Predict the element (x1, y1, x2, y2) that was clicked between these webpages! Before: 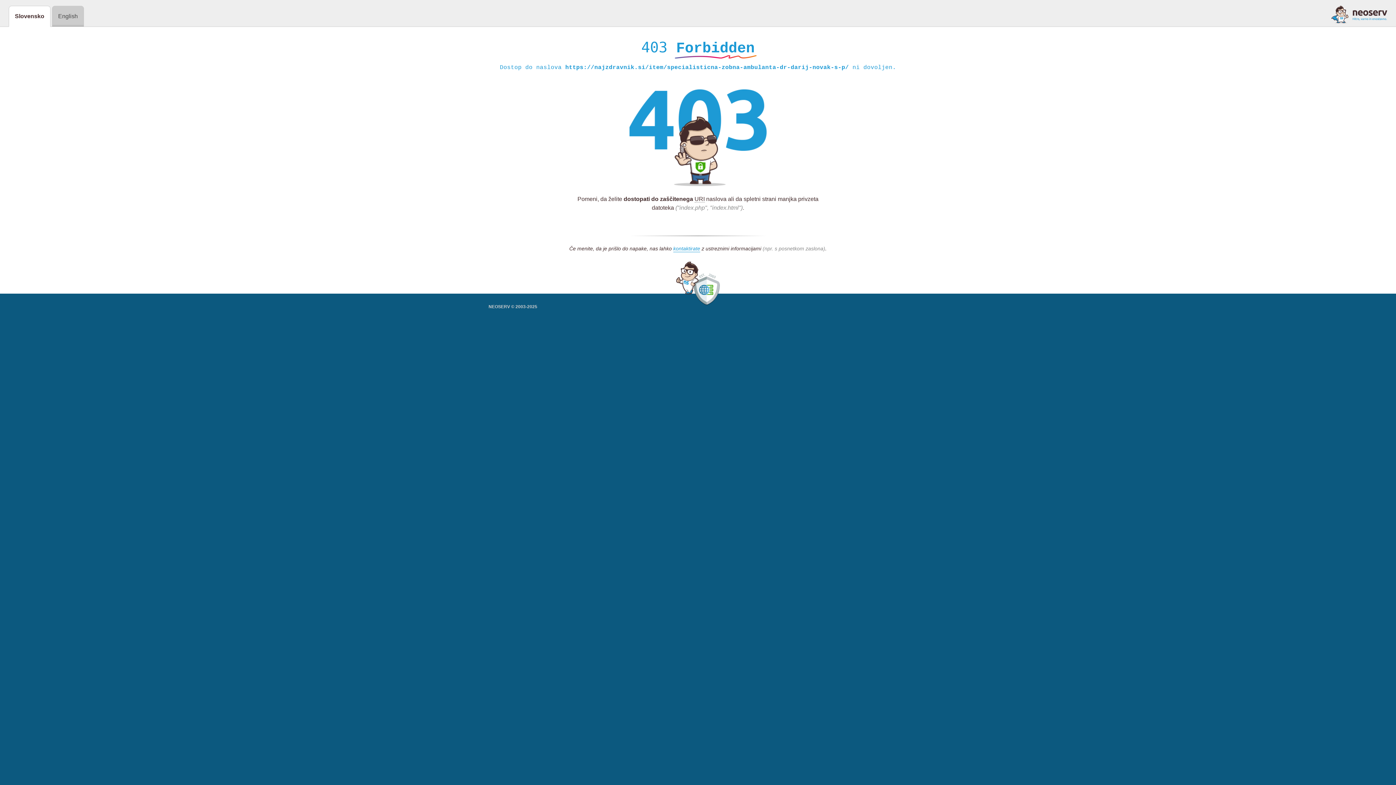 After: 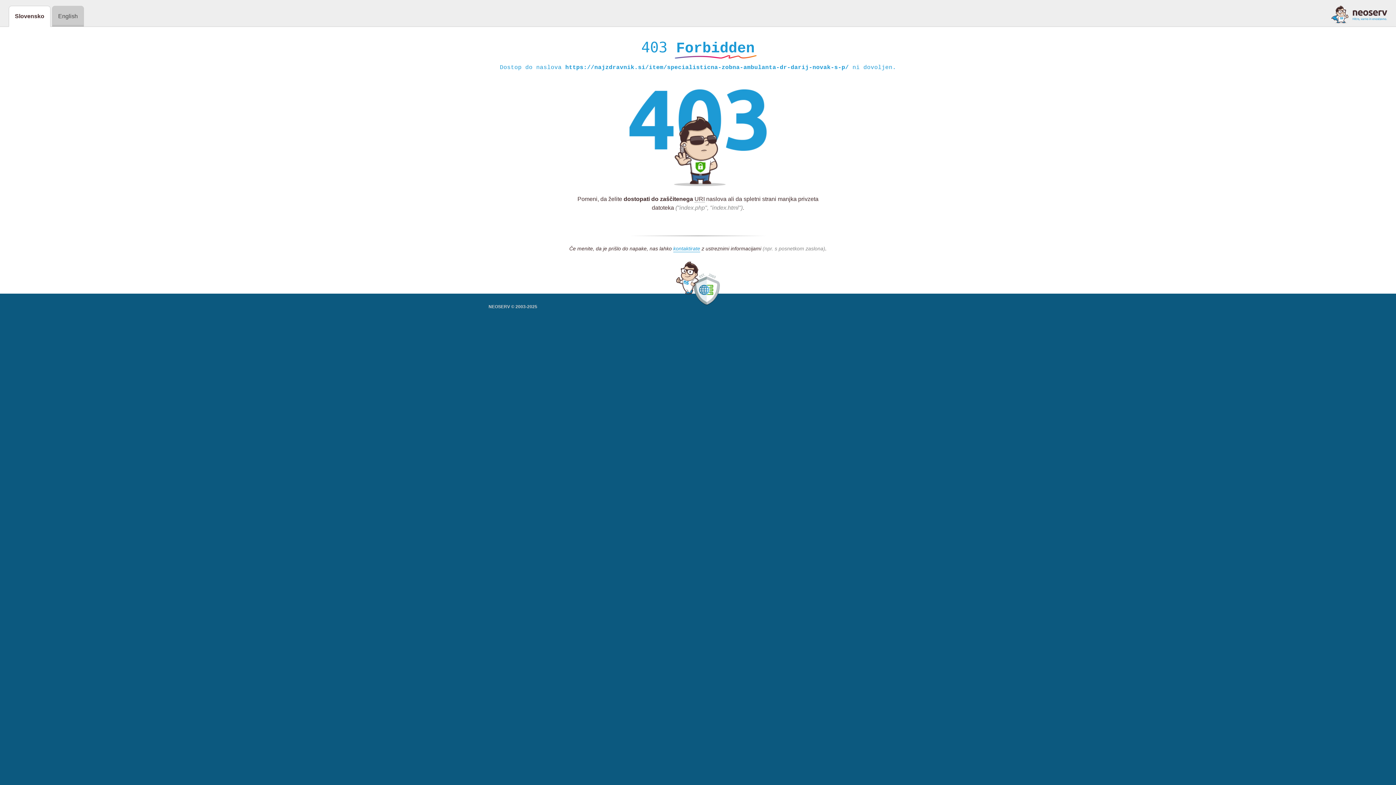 Action: bbox: (1331, 5, 1387, 23)